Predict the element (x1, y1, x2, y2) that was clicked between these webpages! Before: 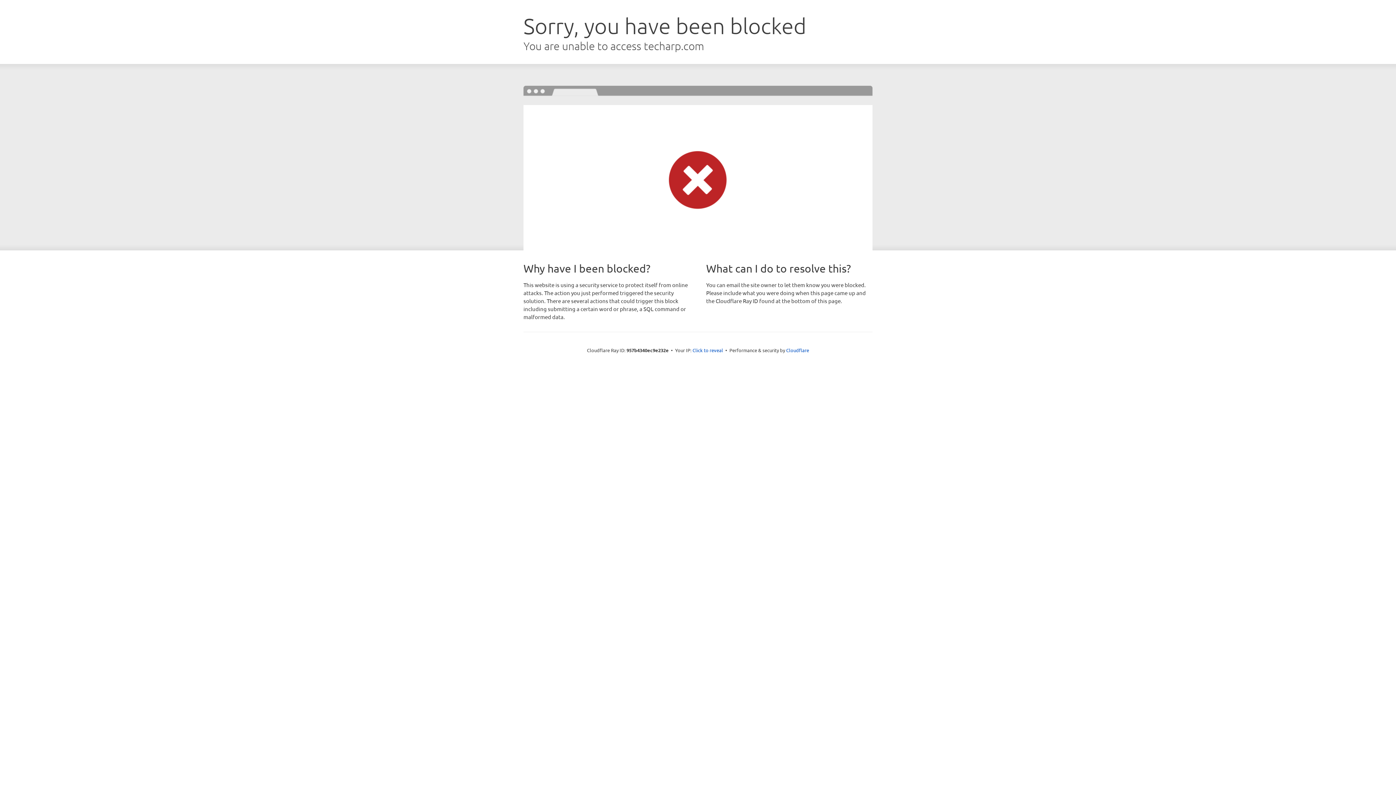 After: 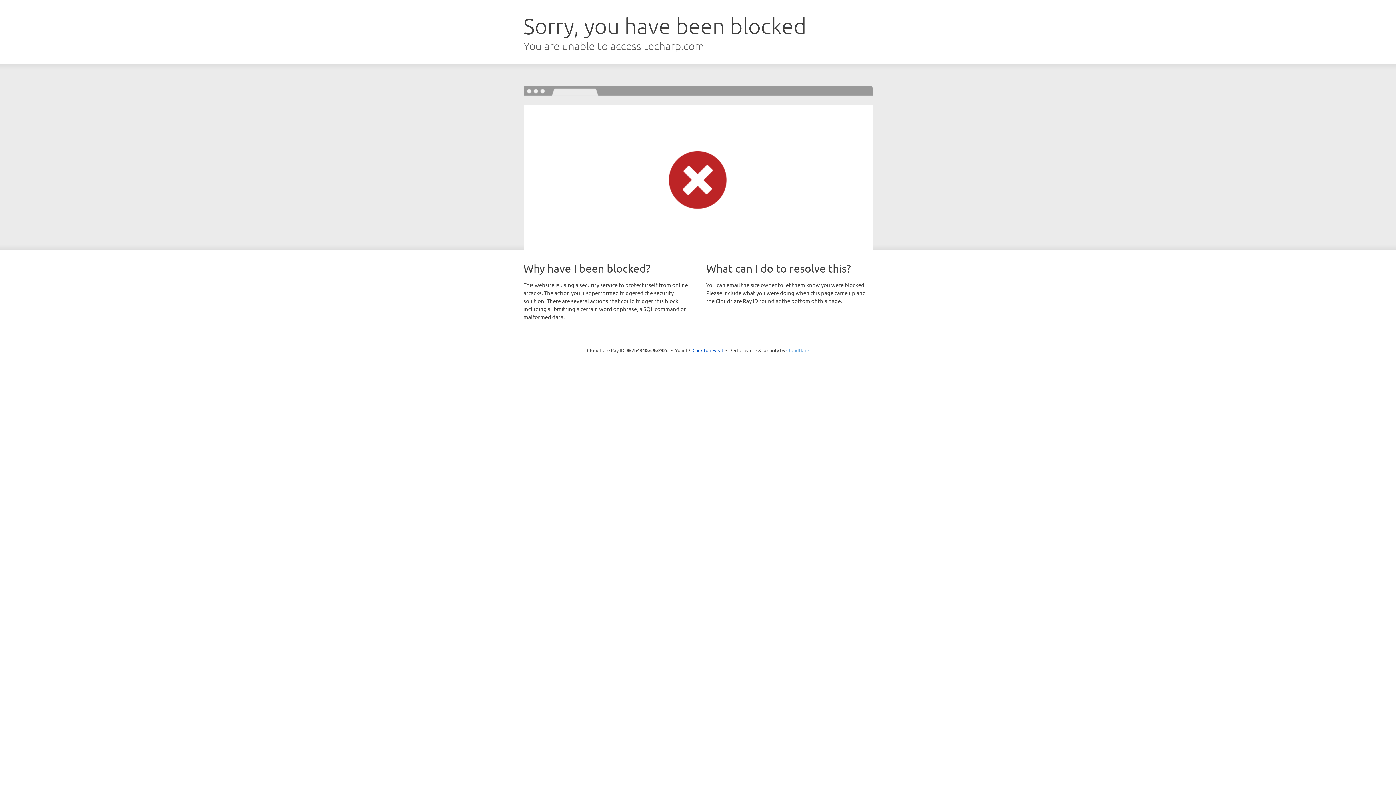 Action: label: Cloudflare bbox: (786, 347, 809, 353)